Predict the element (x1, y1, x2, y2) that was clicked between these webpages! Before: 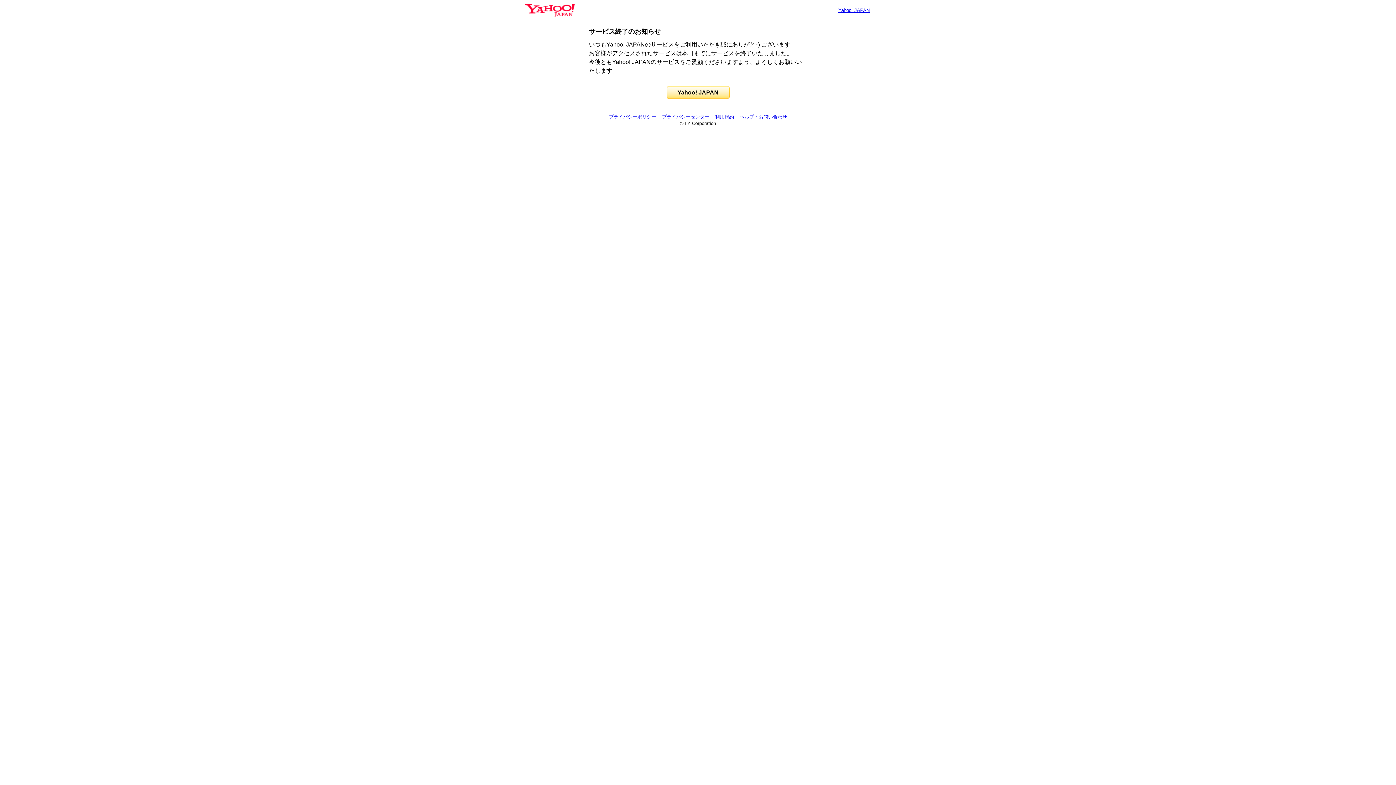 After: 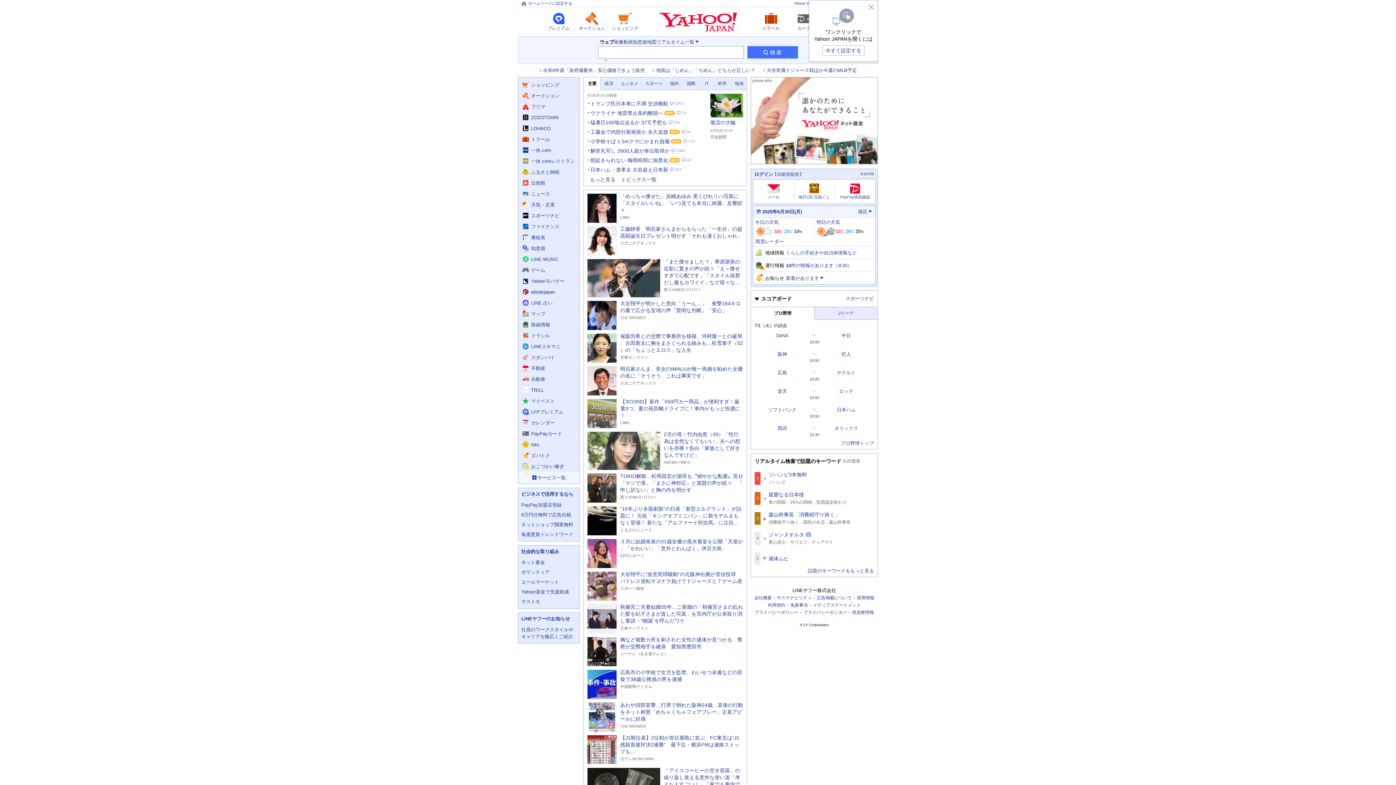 Action: label: Yahoo! JAPAN bbox: (666, 86, 729, 98)